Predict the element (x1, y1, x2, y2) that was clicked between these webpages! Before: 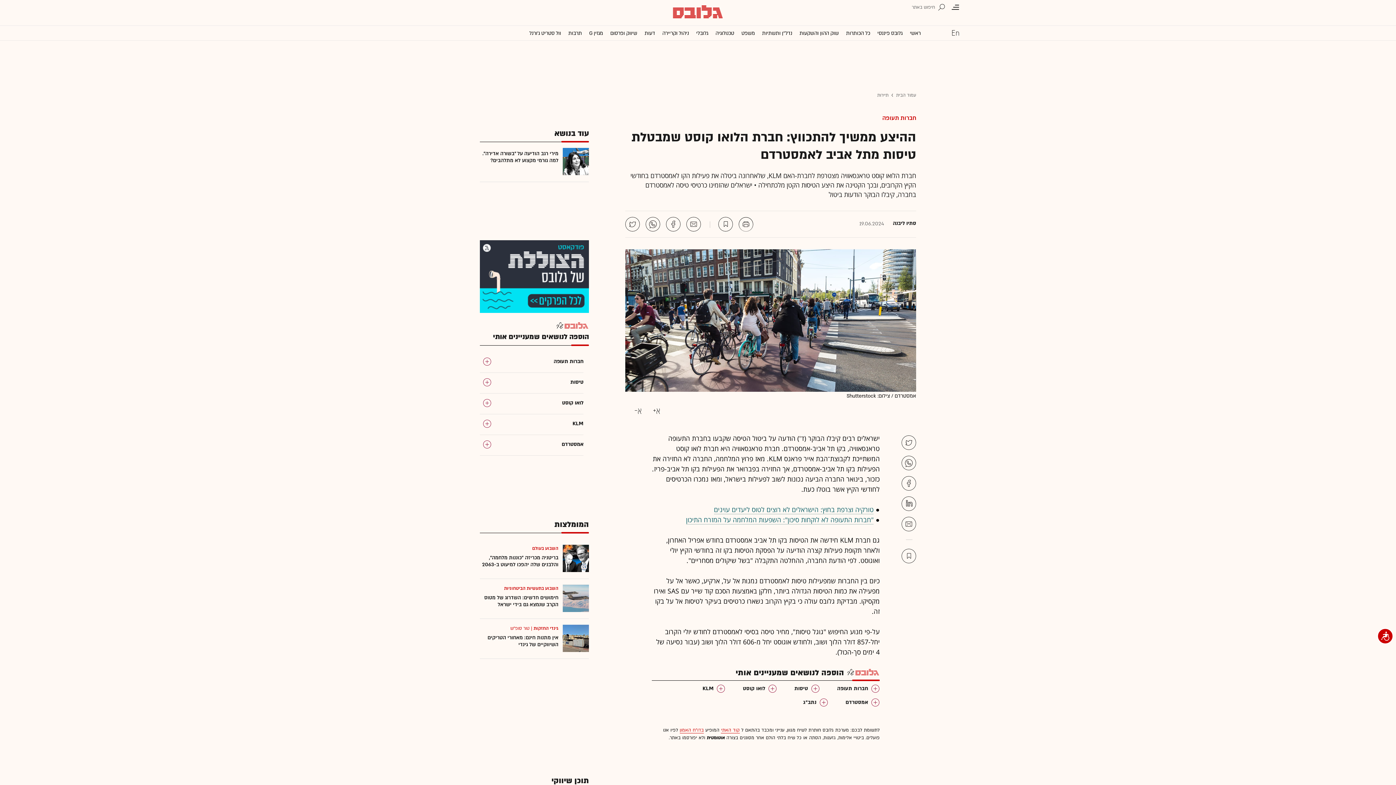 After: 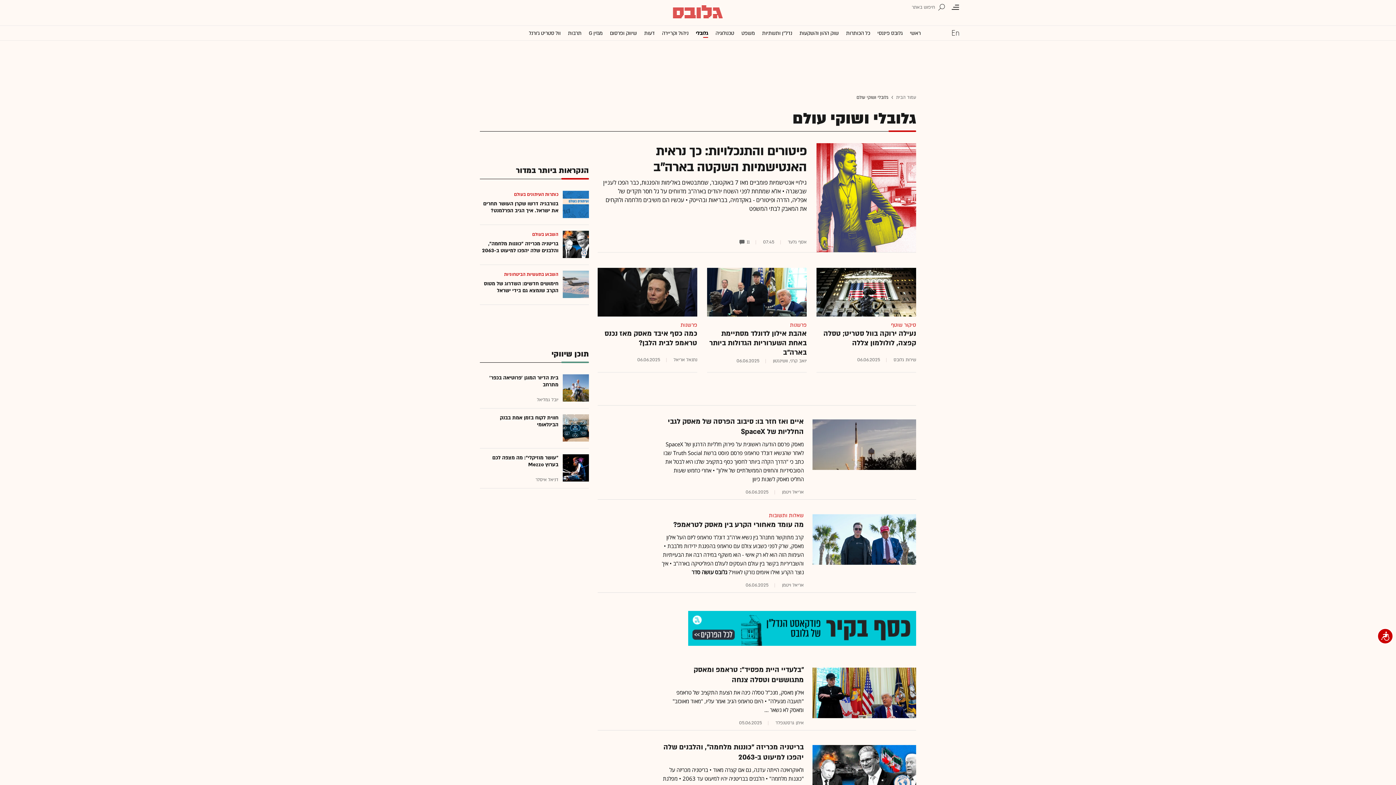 Action: bbox: (696, 25, 708, 40) label: גלובלי